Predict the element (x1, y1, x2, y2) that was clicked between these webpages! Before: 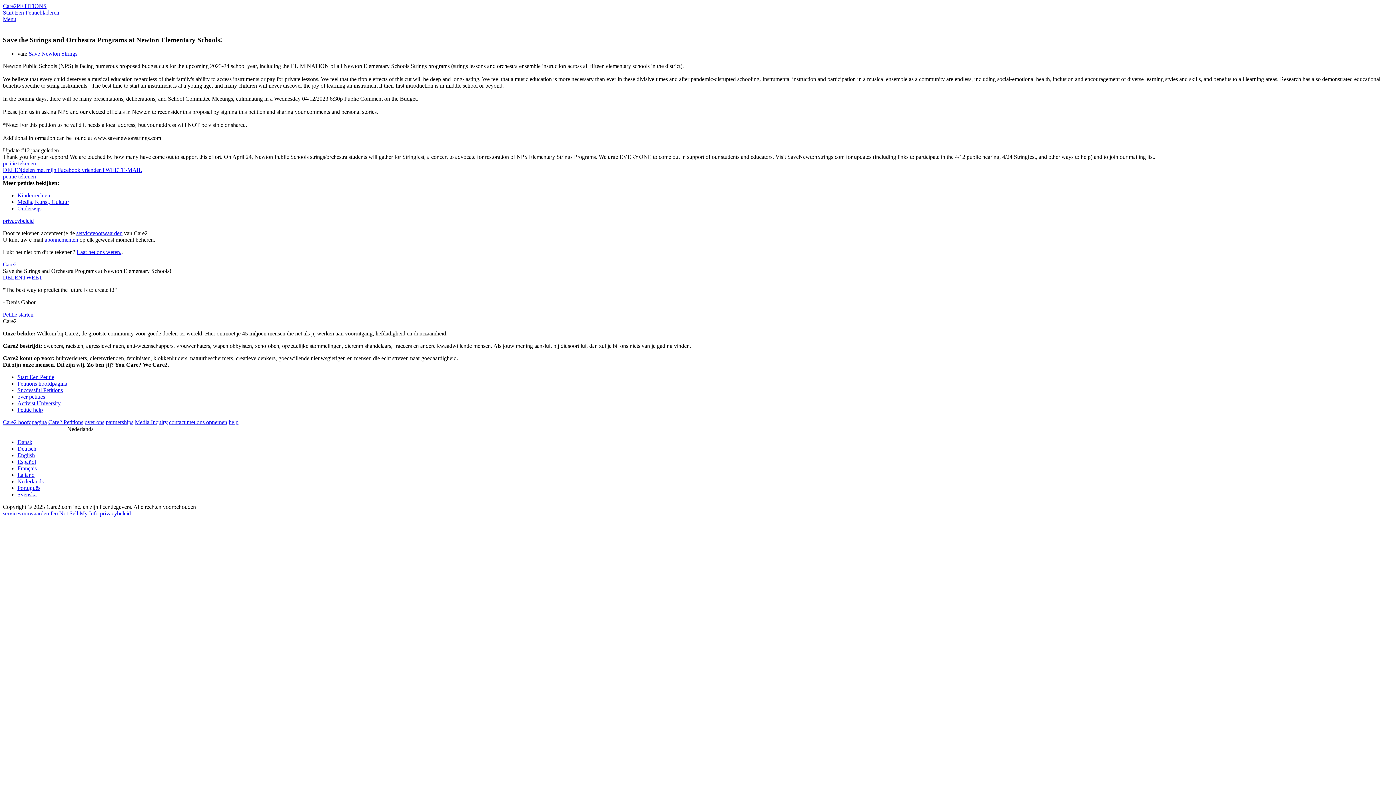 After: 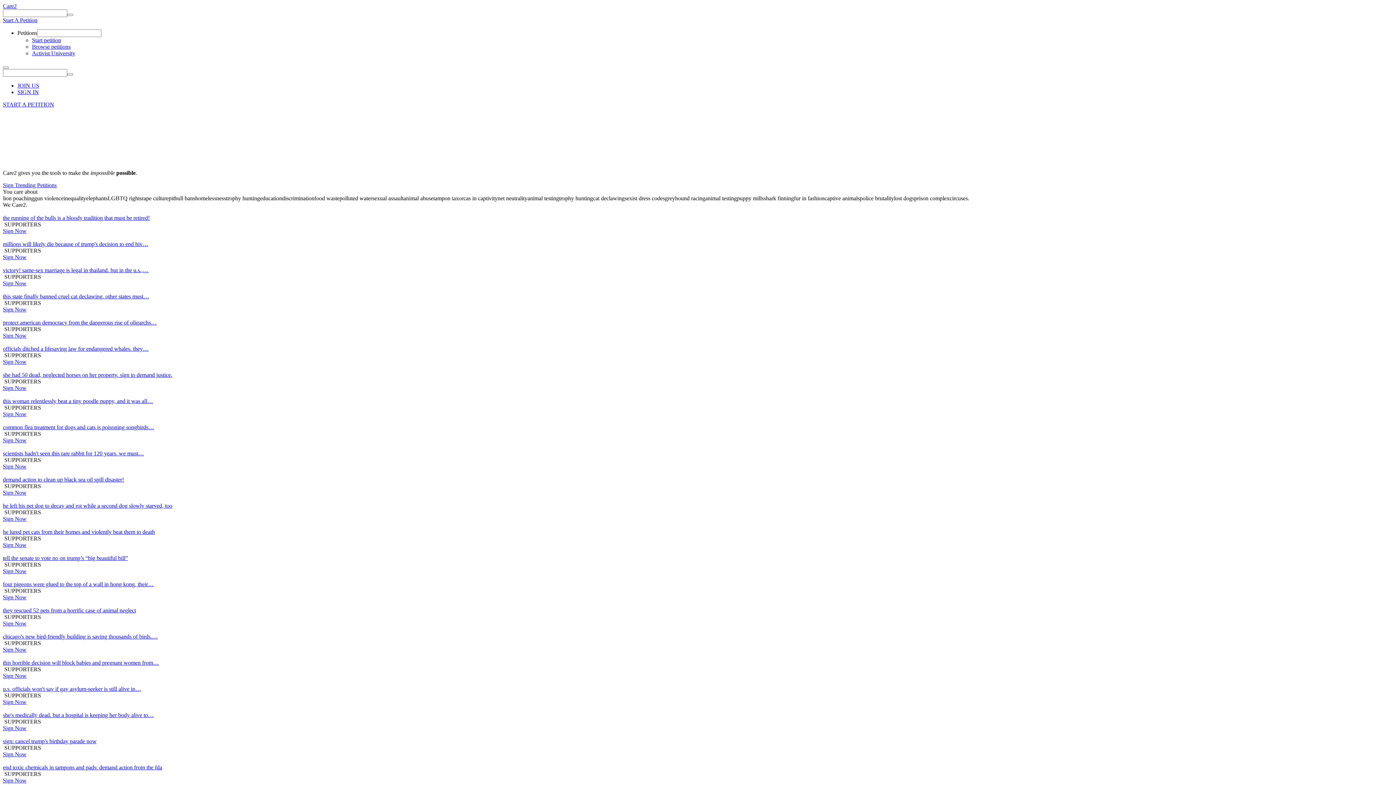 Action: label: Care2 hoofdpagina bbox: (2, 419, 46, 425)